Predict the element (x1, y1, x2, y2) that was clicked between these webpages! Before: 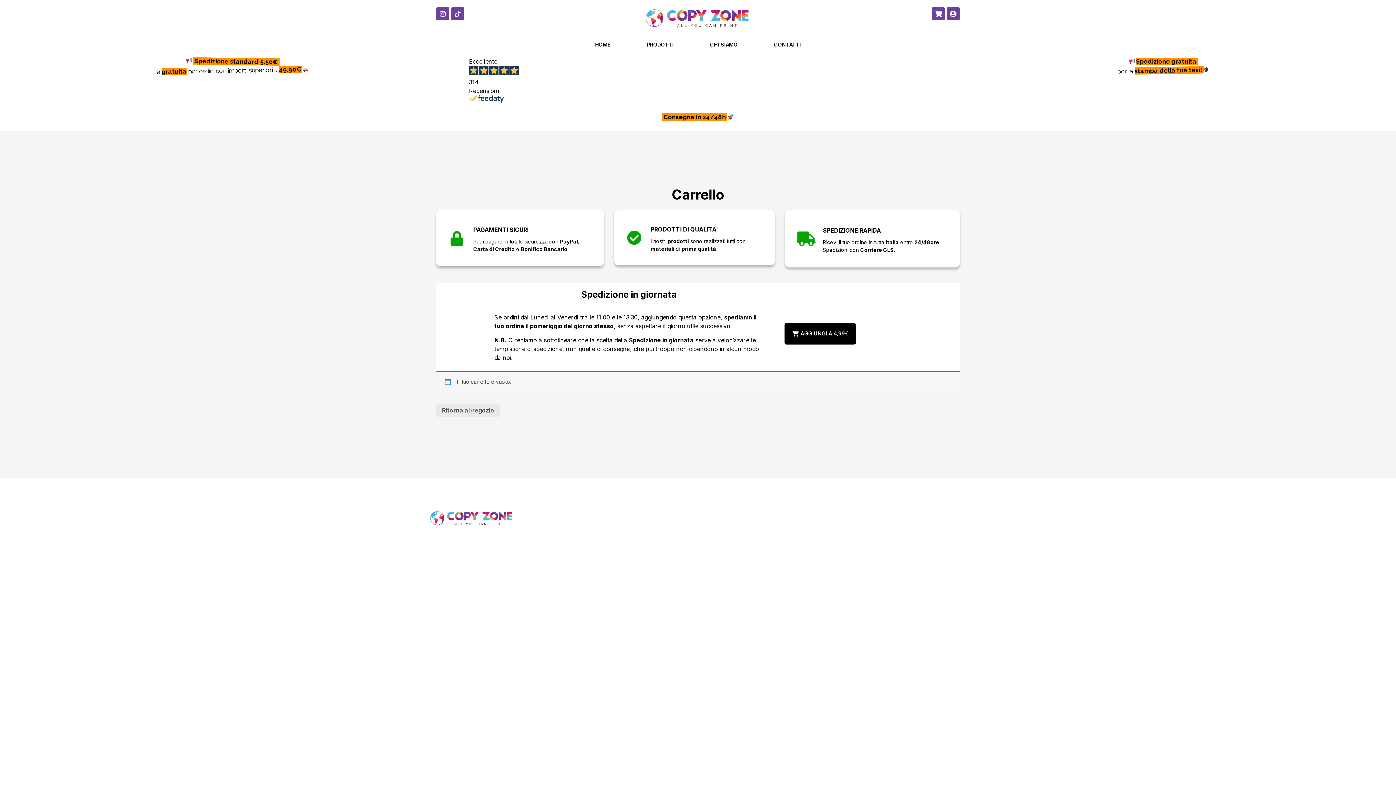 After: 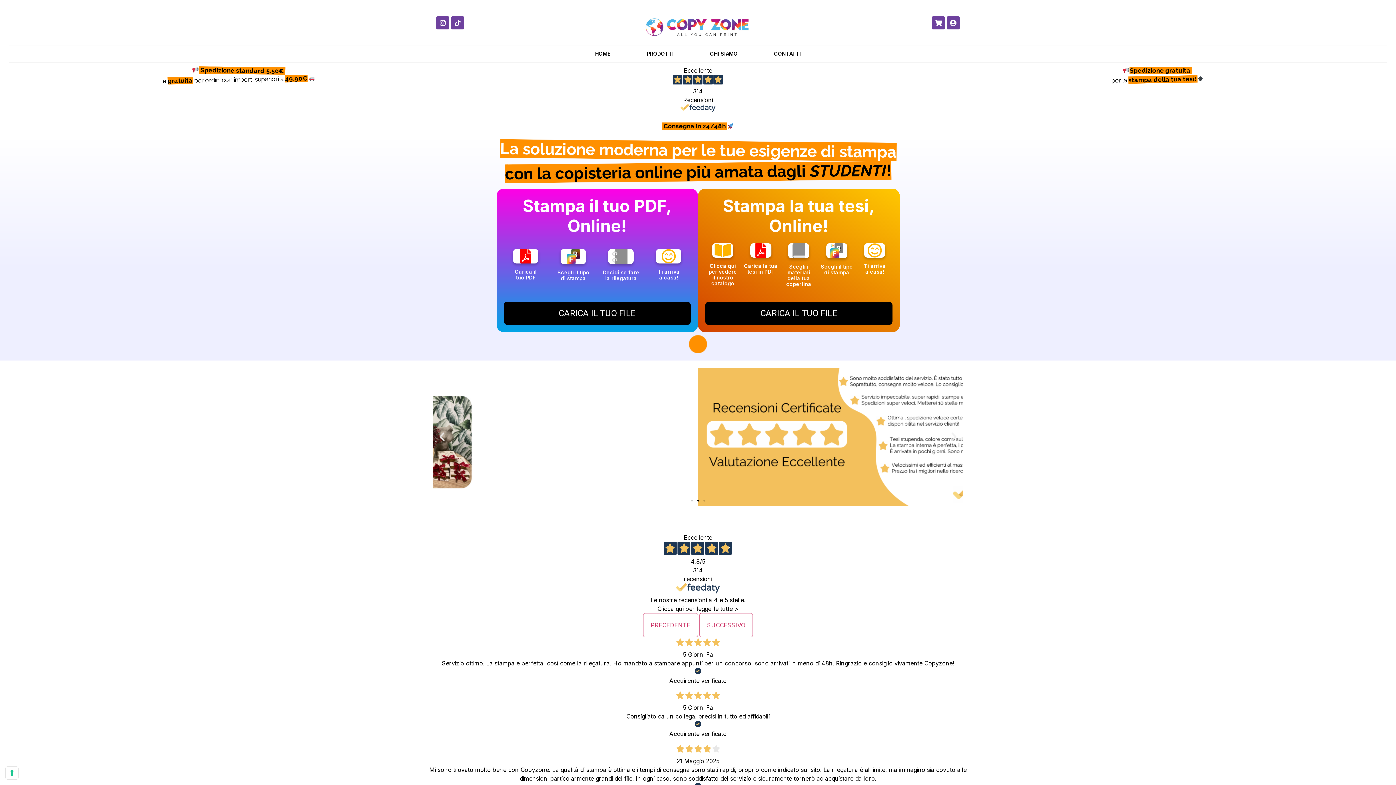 Action: bbox: (424, 509, 694, 526)